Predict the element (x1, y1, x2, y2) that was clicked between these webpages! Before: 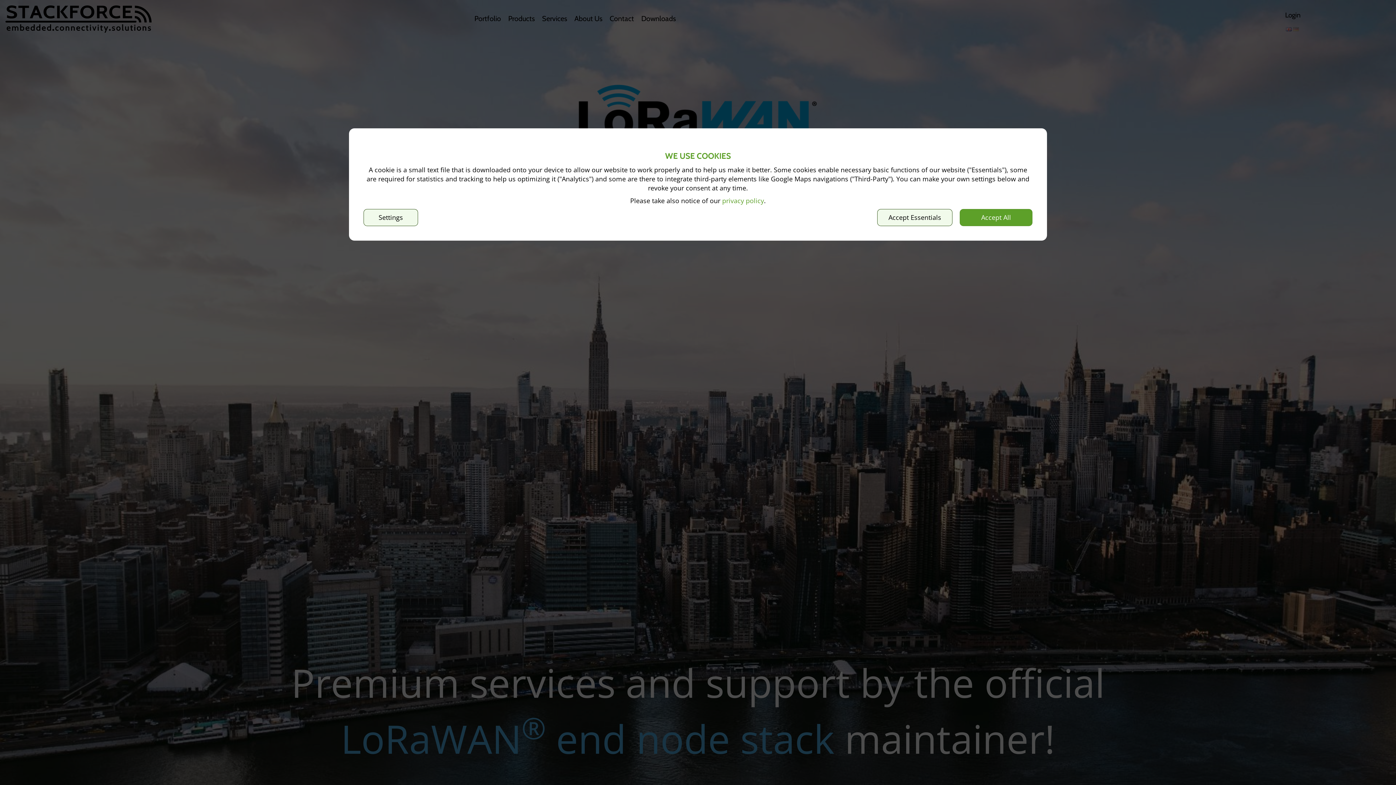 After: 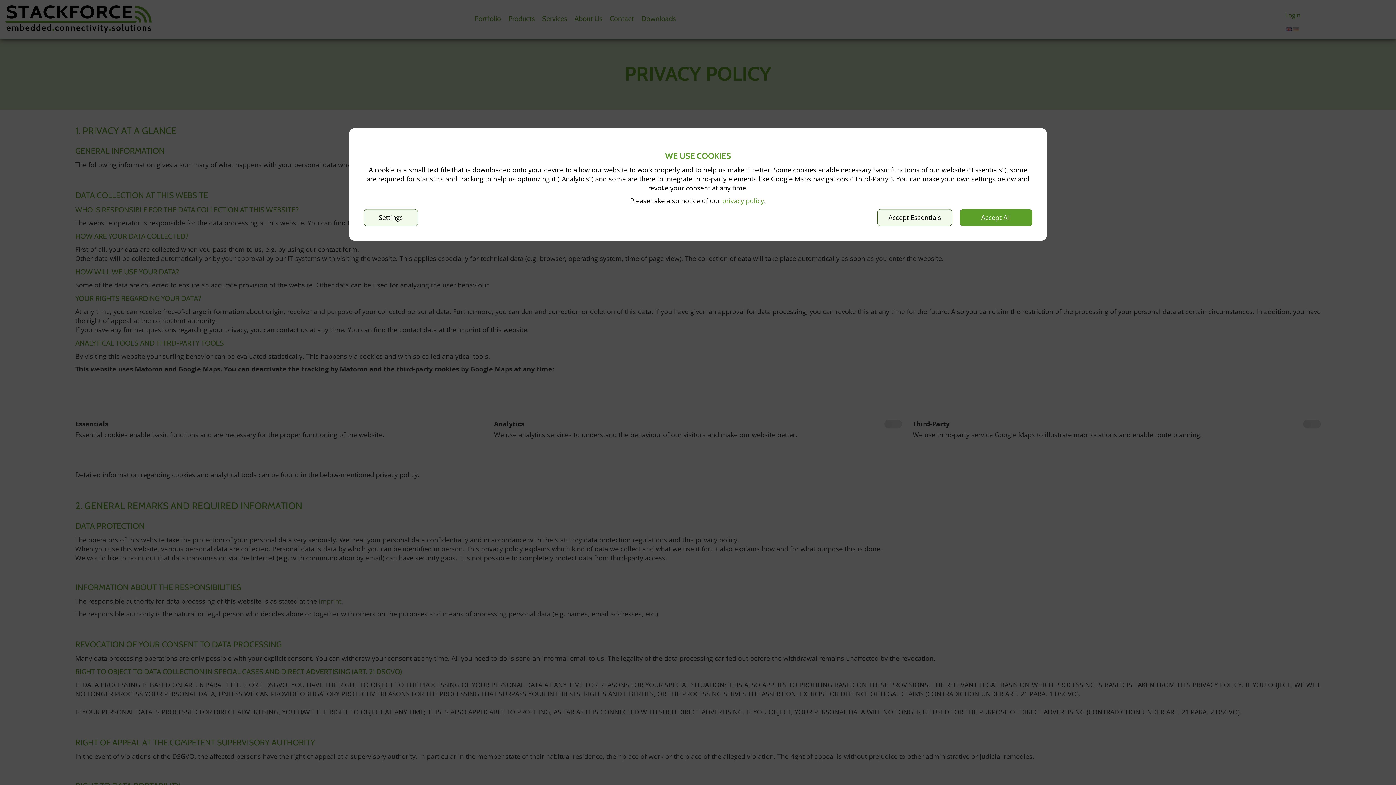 Action: label: privacy policy bbox: (722, 196, 764, 205)